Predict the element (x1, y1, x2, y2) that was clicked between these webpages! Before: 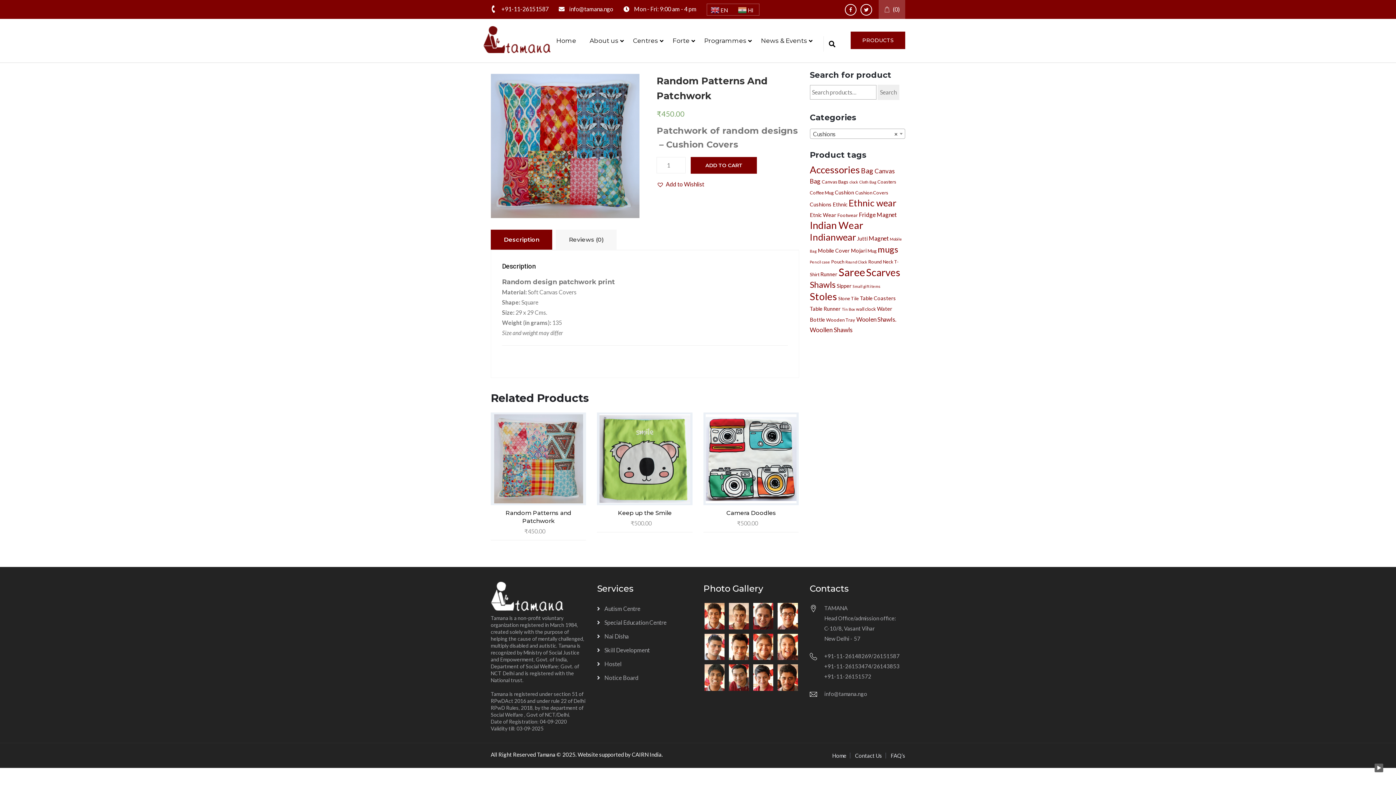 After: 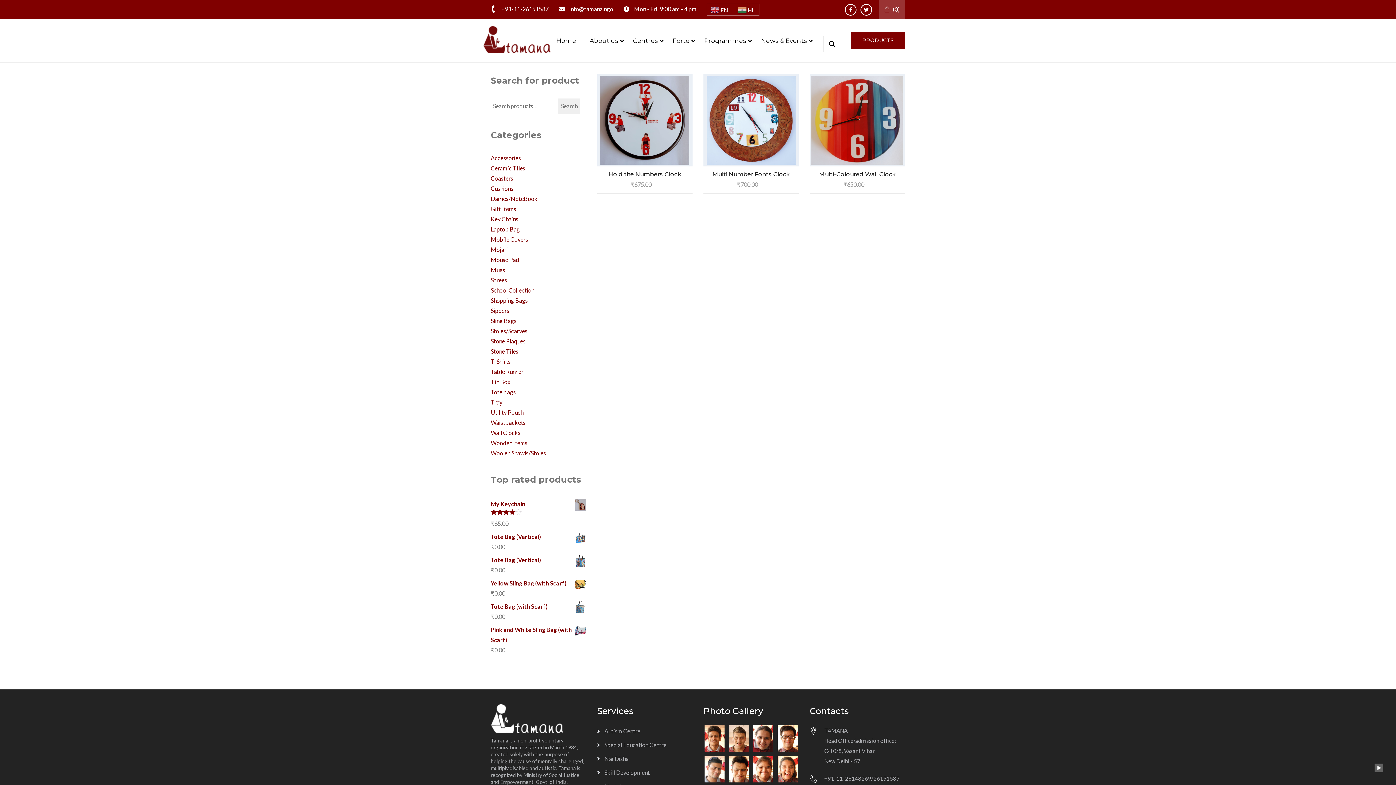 Action: label: Round Clock (3 products) bbox: (845, 259, 867, 264)